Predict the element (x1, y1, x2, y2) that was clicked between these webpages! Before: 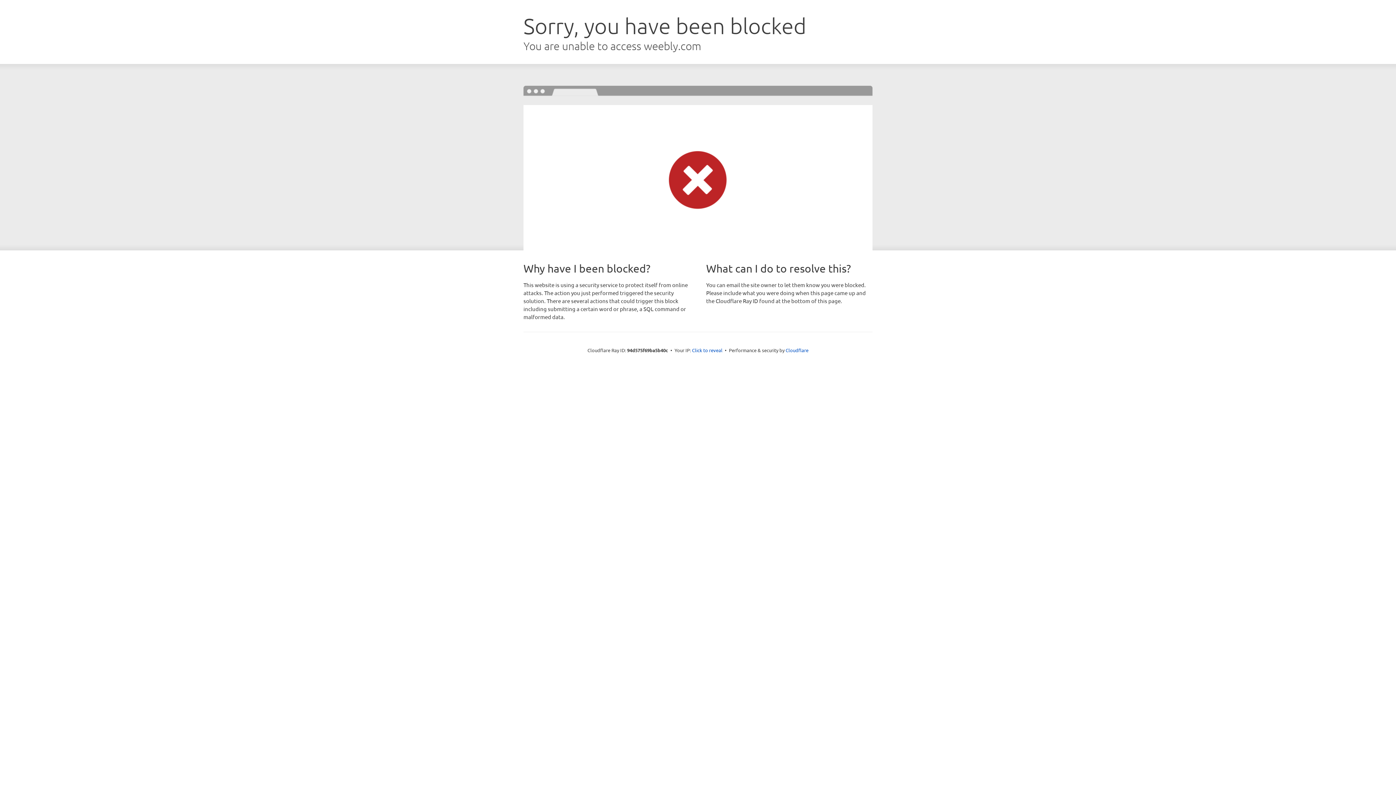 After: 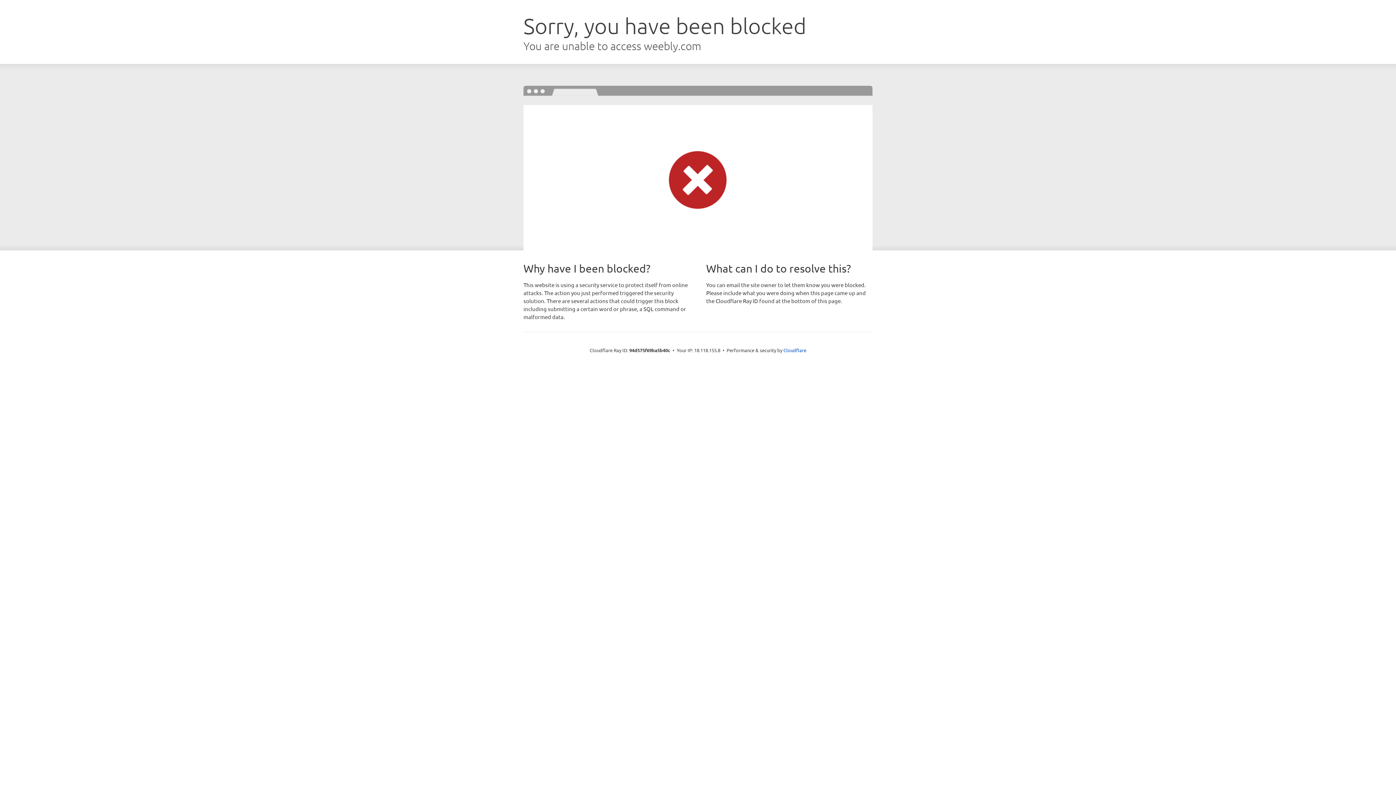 Action: label: Click to reveal bbox: (692, 346, 722, 353)